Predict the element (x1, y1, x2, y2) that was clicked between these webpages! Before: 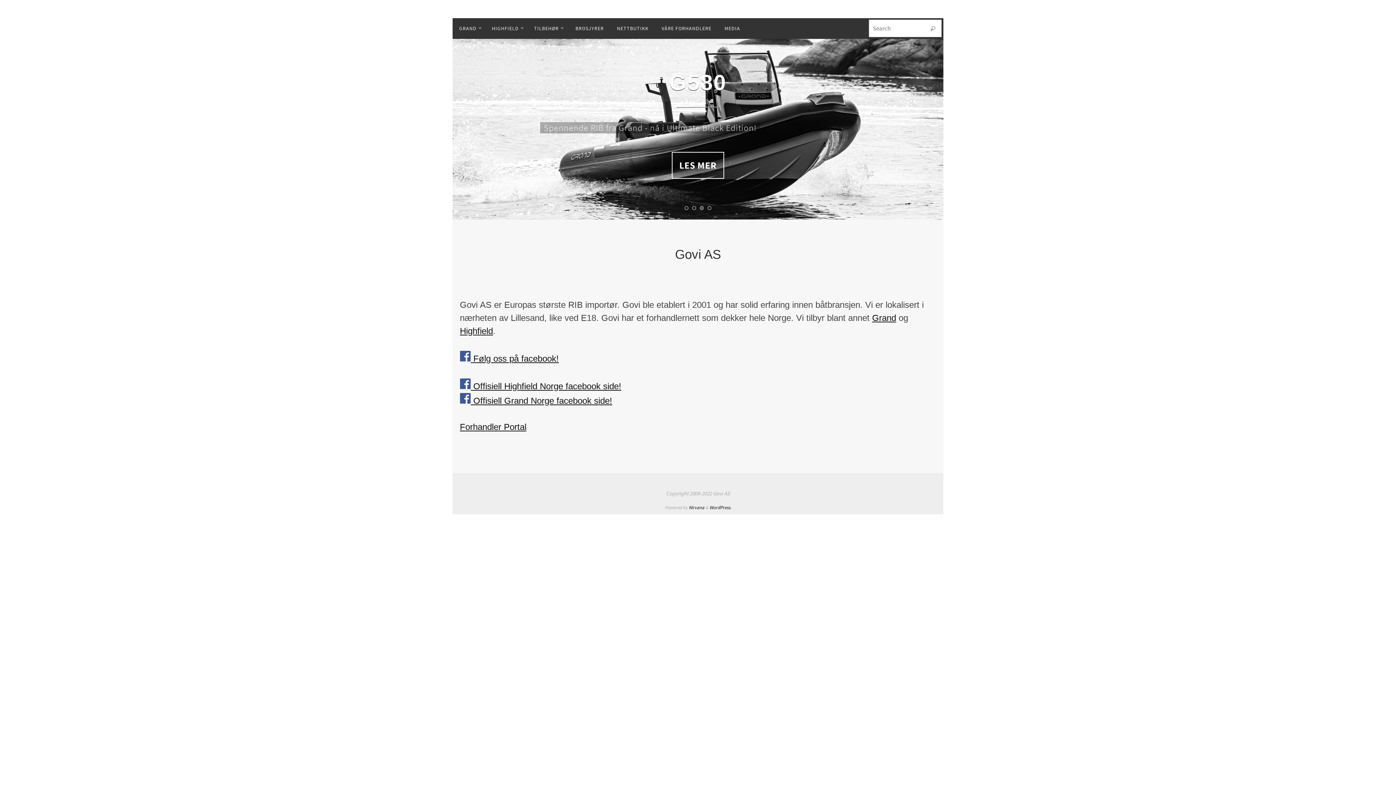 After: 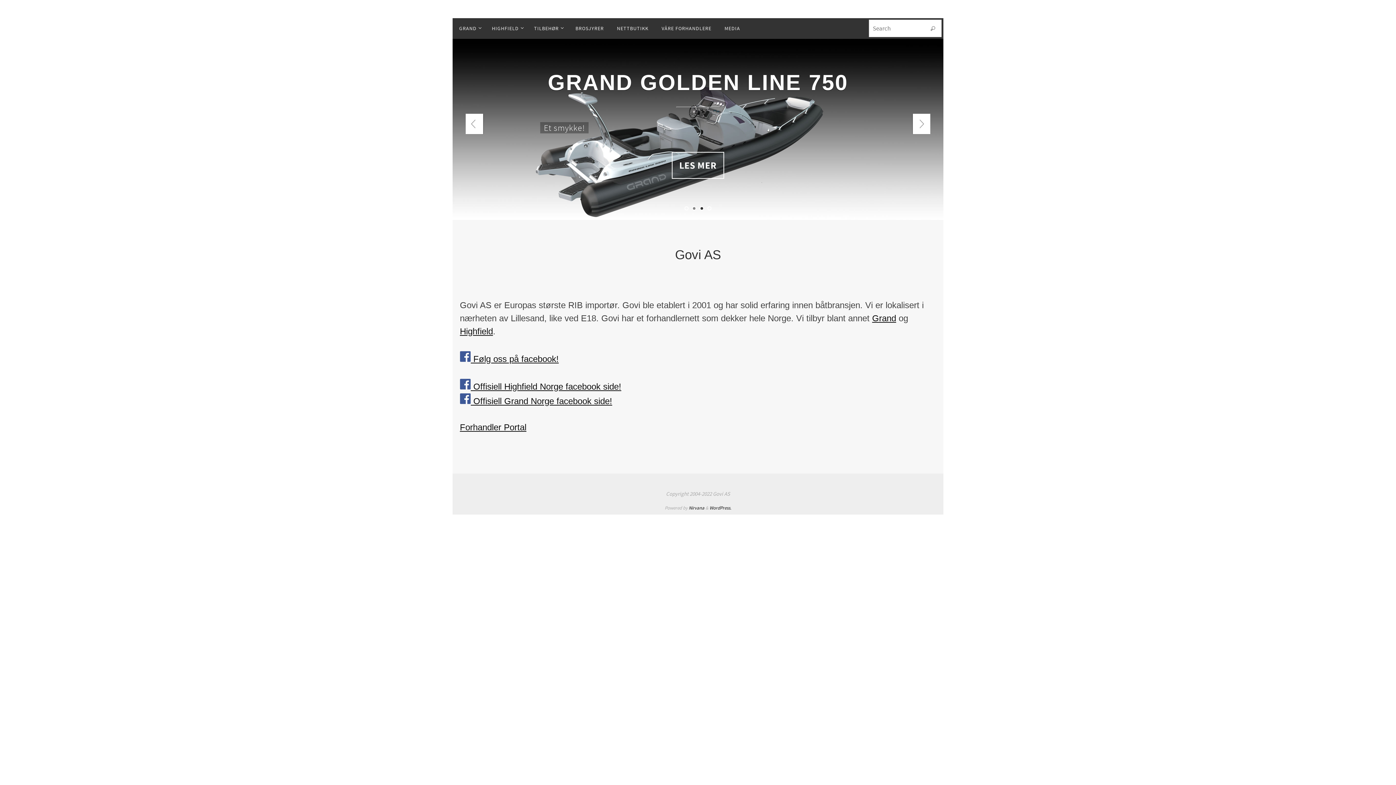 Action: label: 3 bbox: (700, 206, 704, 210)